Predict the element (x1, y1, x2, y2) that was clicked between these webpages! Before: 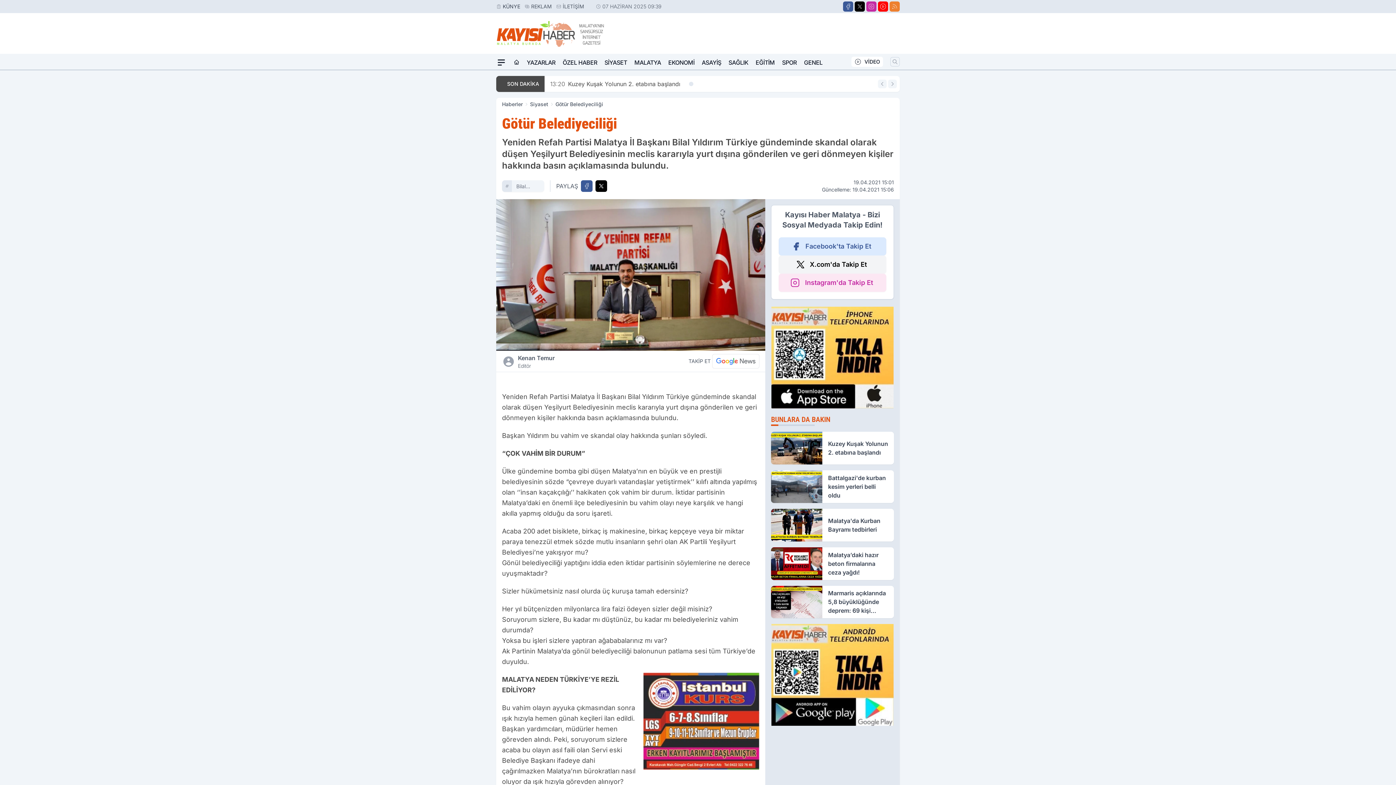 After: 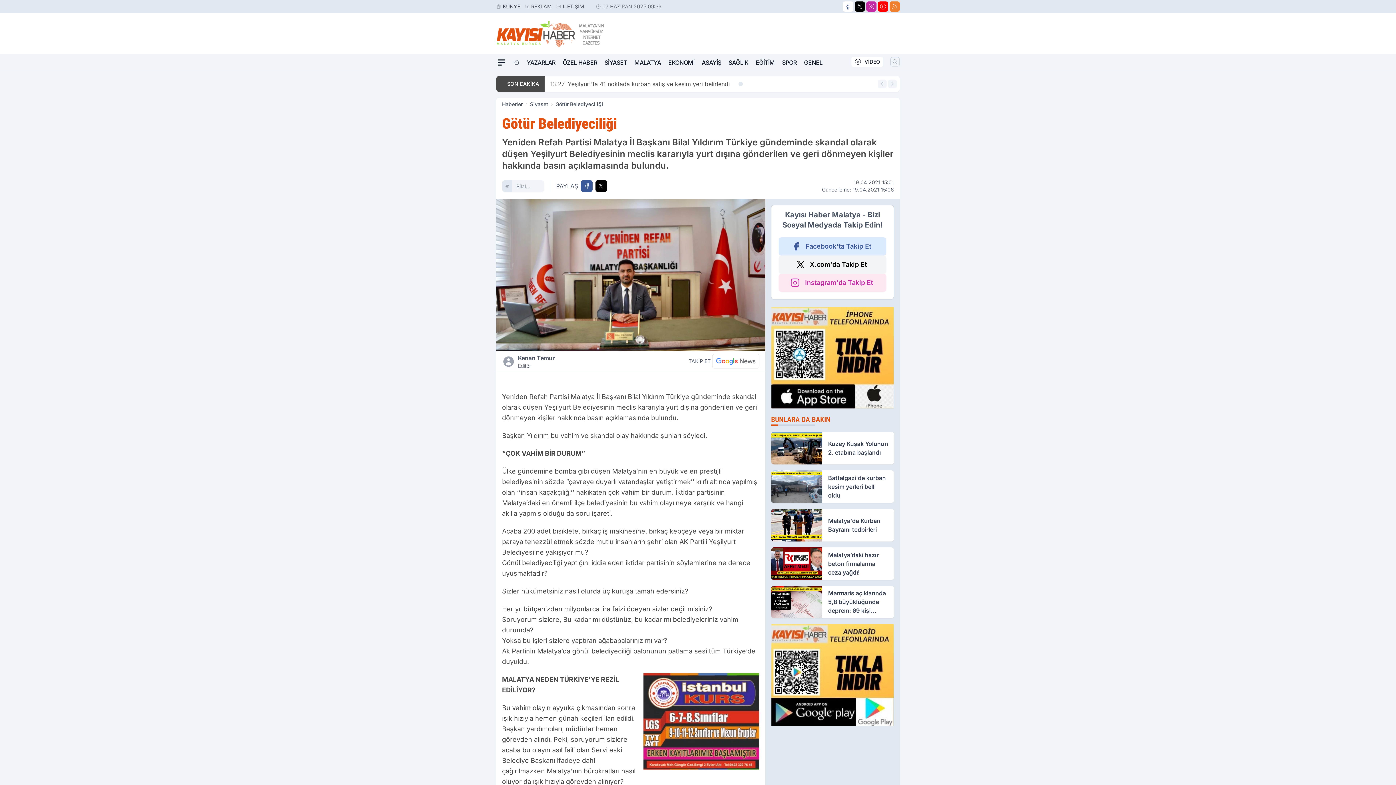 Action: bbox: (843, 1, 853, 11) label: Facebook